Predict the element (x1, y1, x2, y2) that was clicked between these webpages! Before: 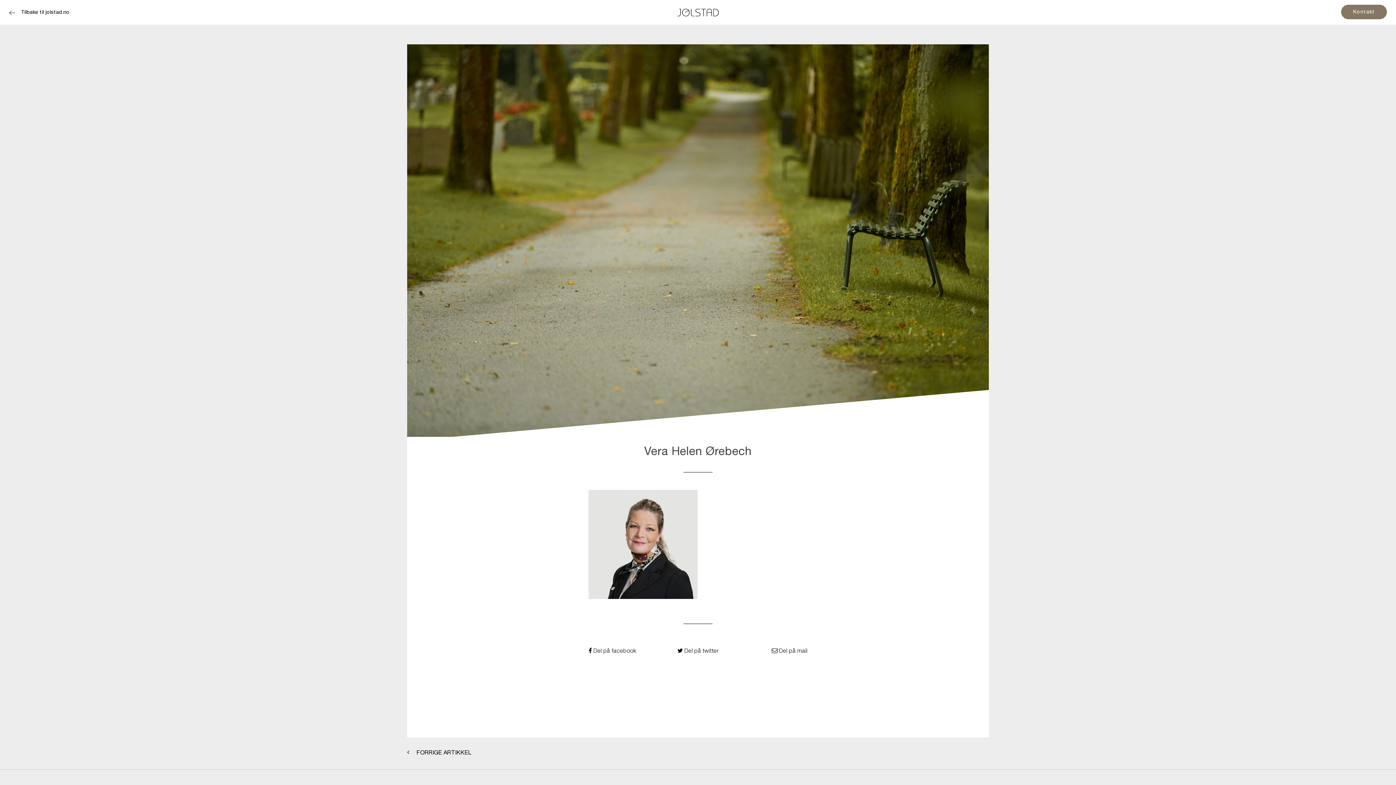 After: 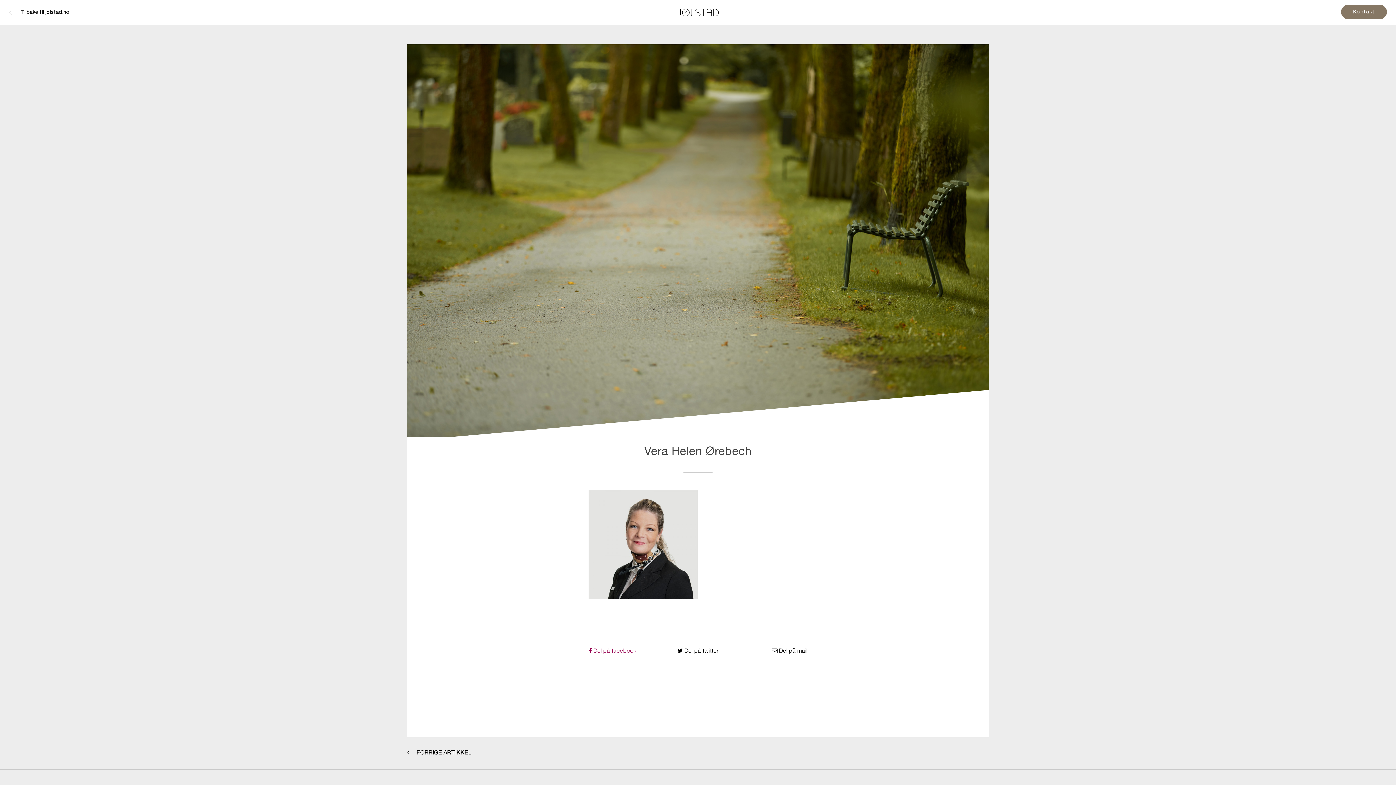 Action: label:  Del på facebook bbox: (588, 649, 636, 655)